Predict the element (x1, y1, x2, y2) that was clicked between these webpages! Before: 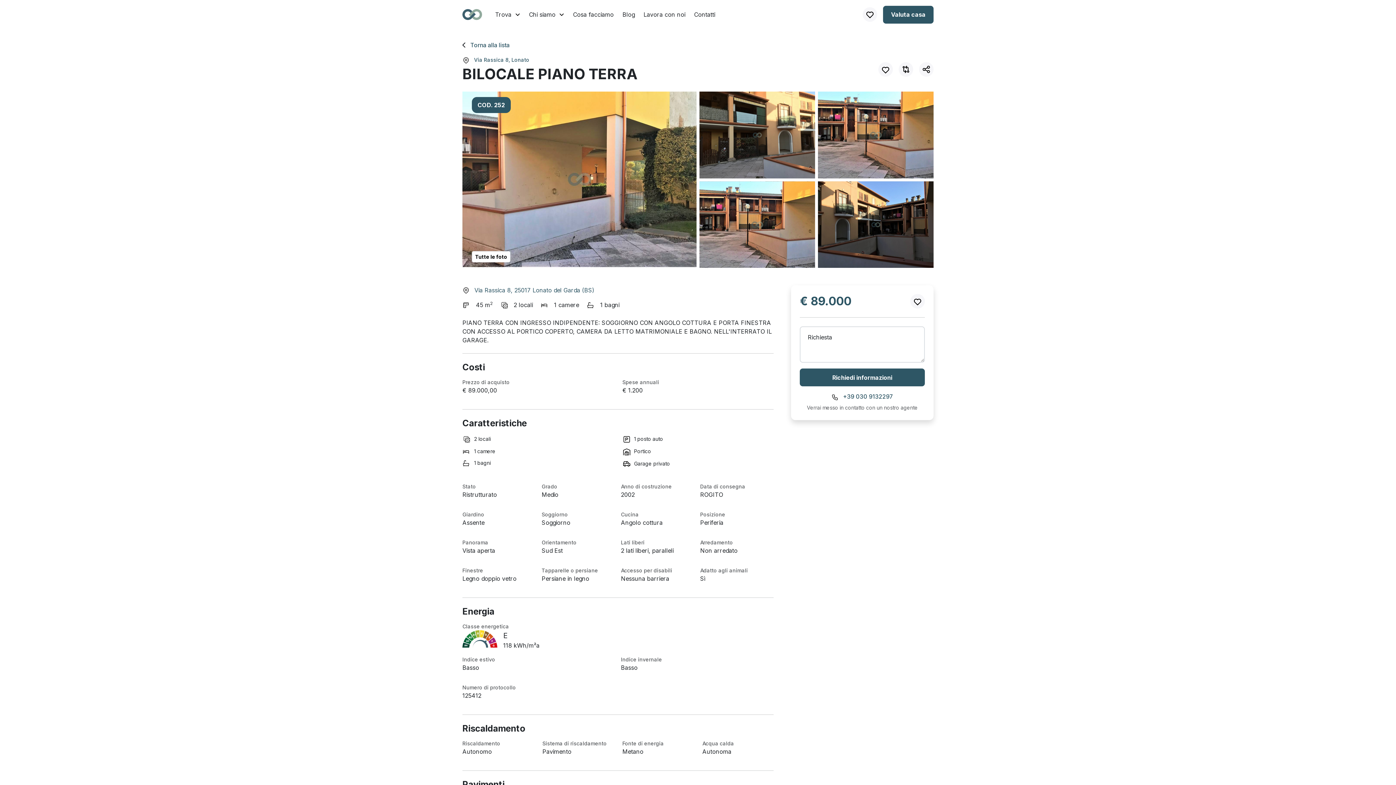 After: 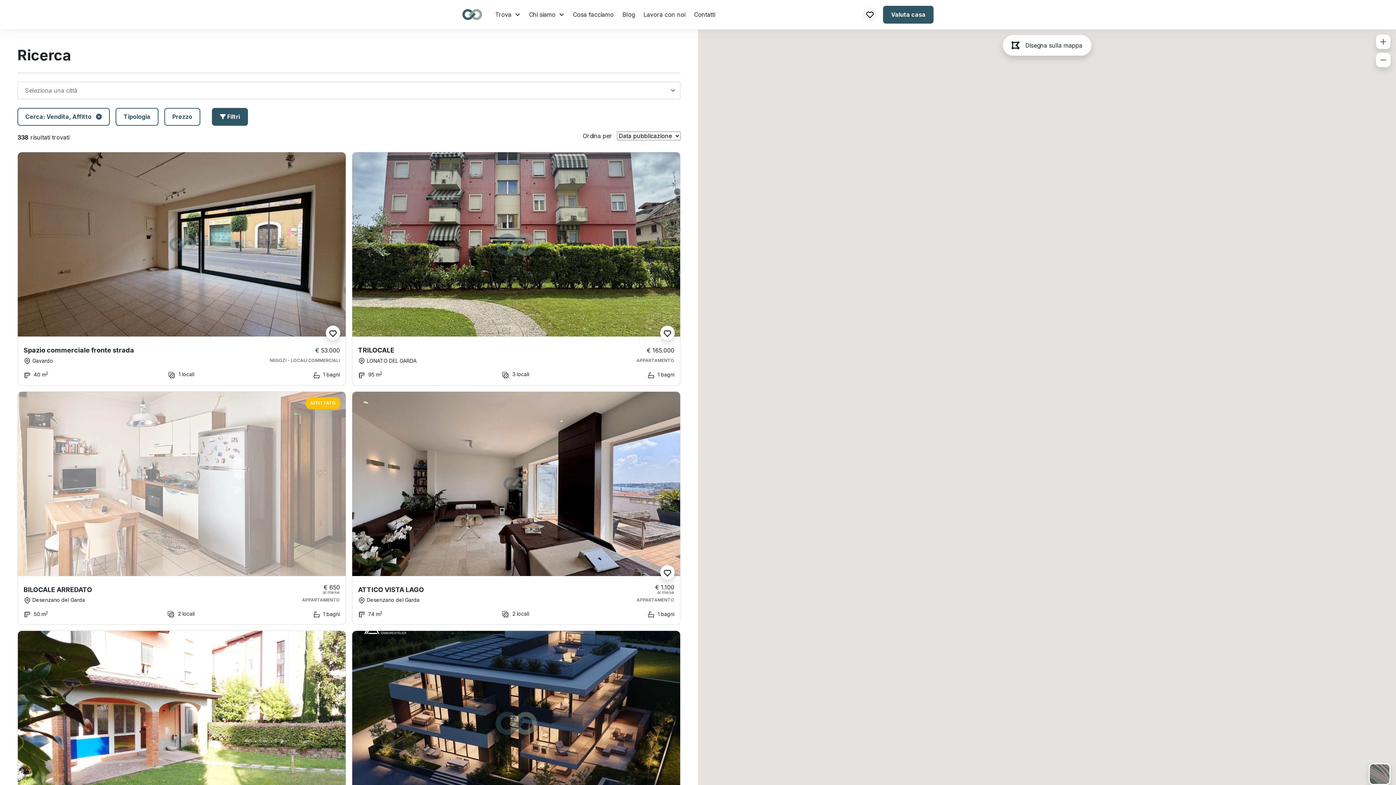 Action: label:  Torna alla lista bbox: (462, 41, 509, 48)